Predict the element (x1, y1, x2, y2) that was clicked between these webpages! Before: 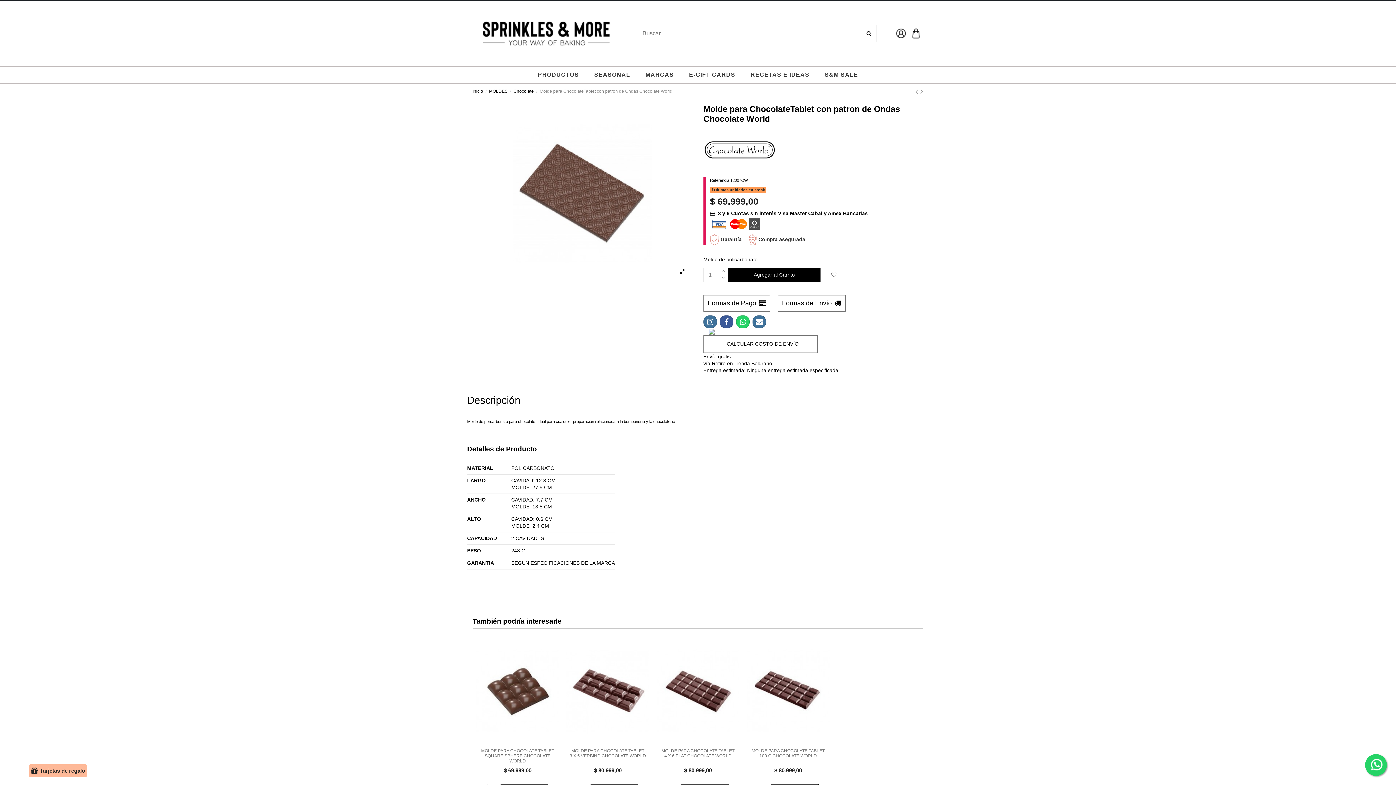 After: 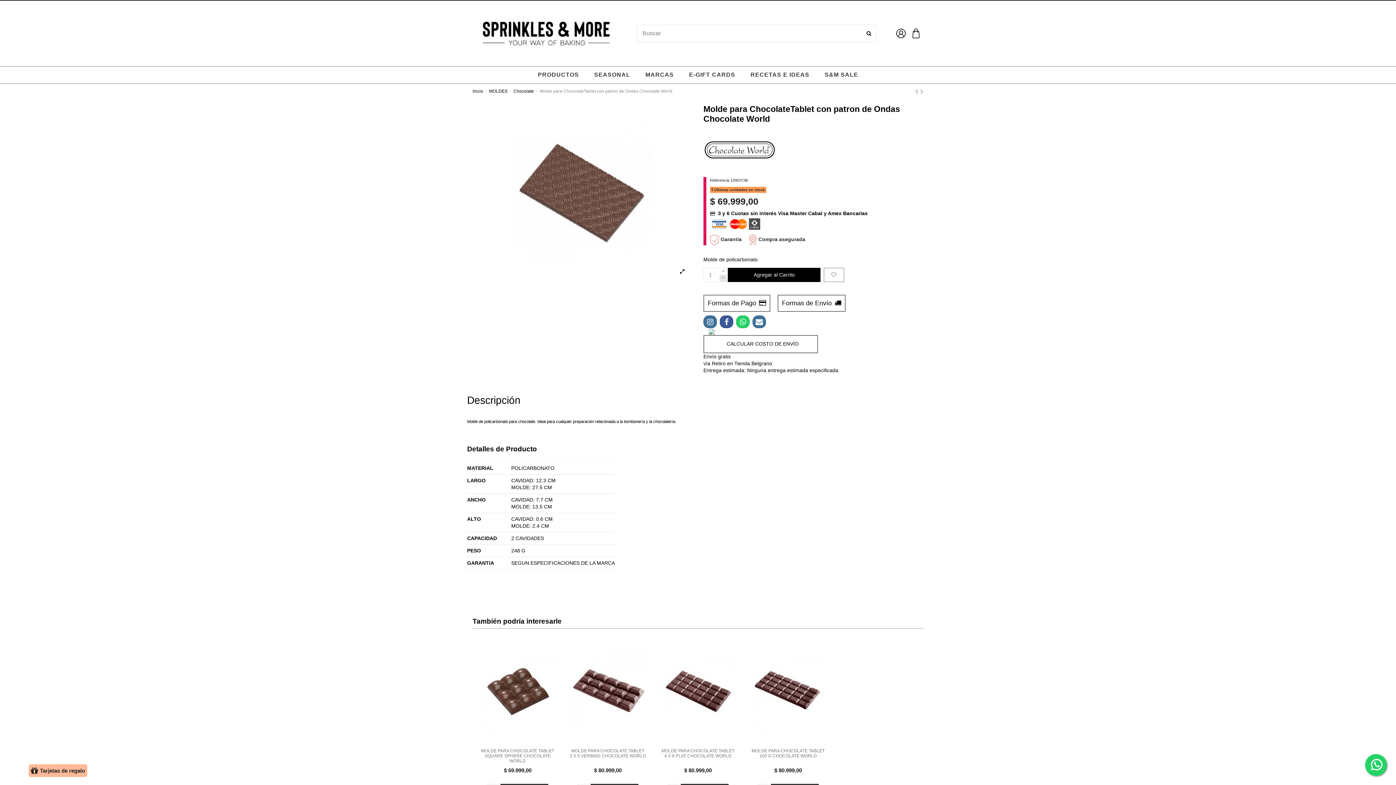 Action: bbox: (719, 274, 727, 282)